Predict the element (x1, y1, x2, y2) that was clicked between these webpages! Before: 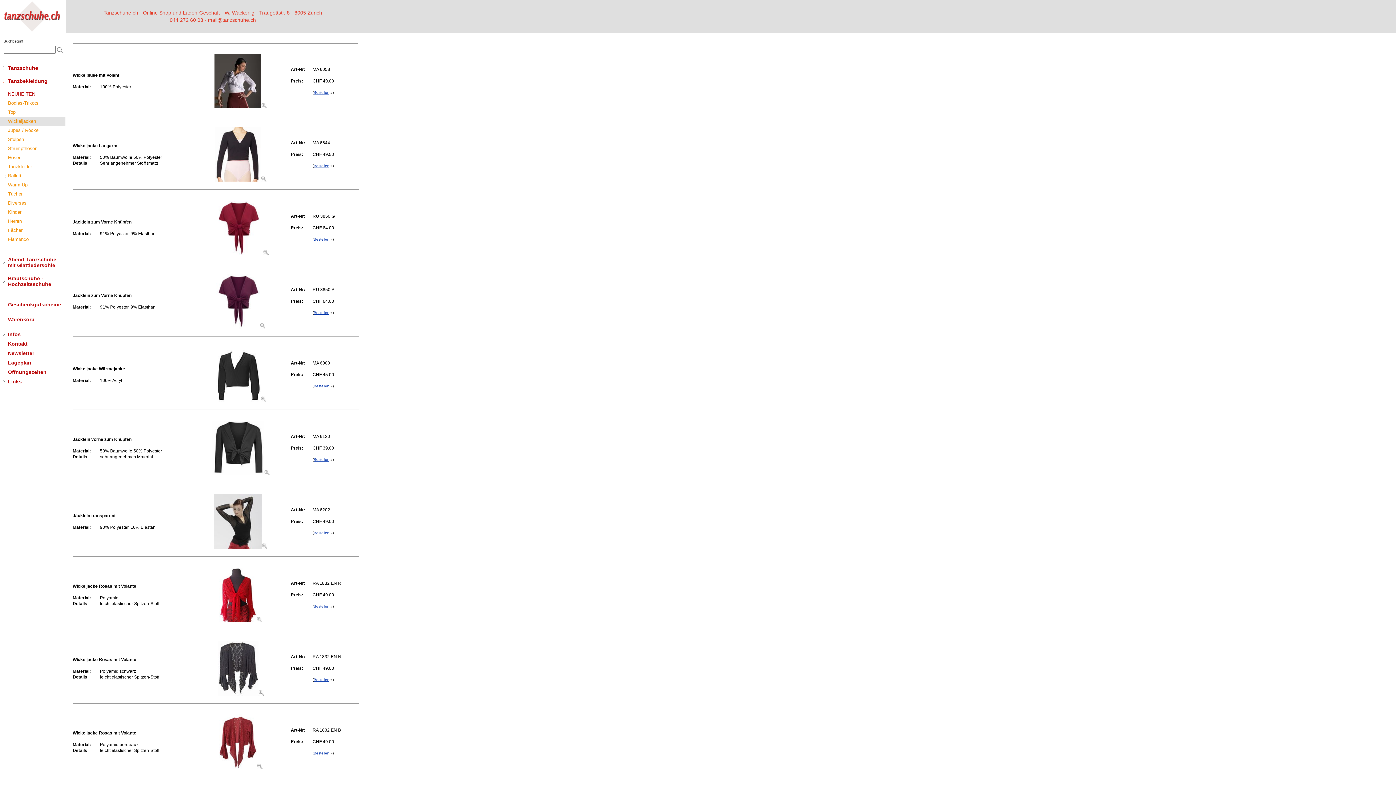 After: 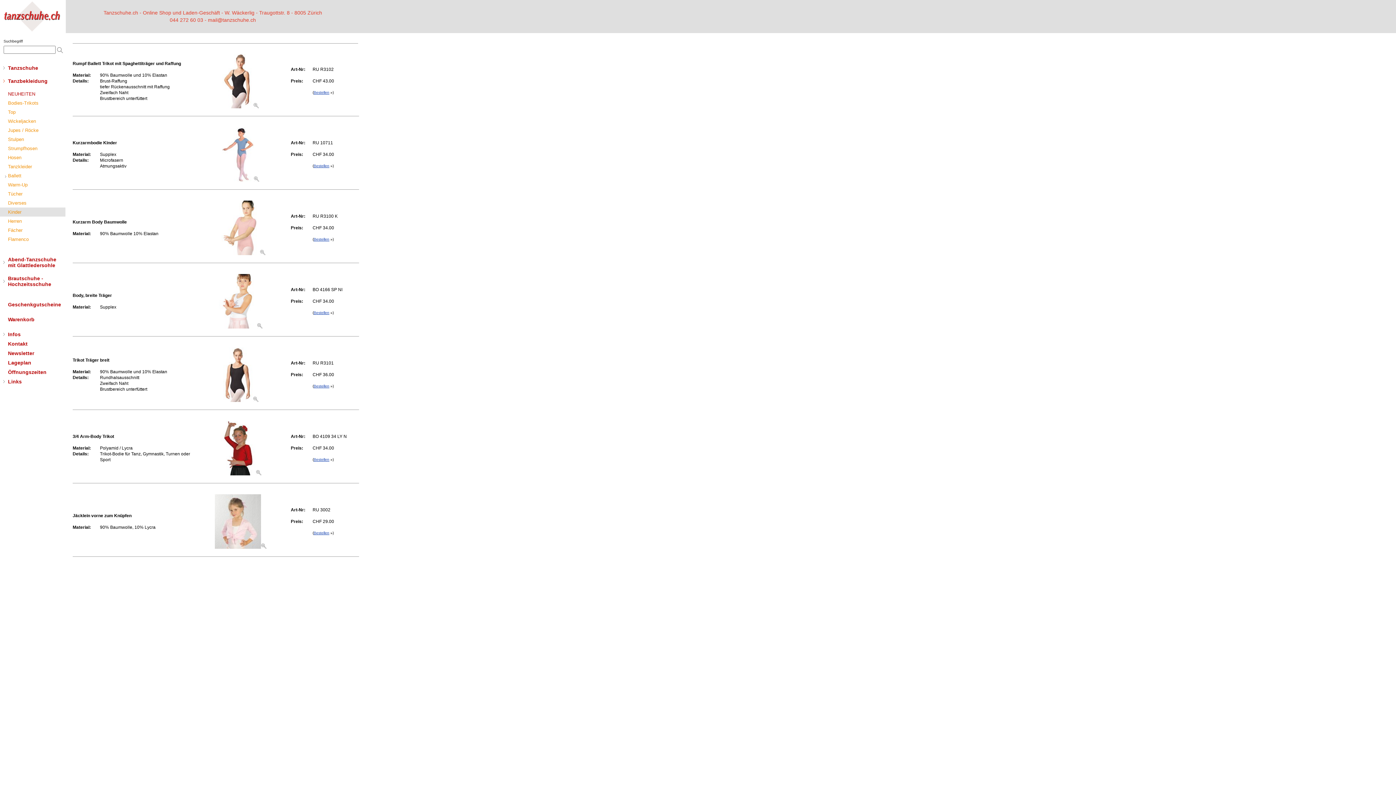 Action: label: Kinder bbox: (0, 207, 65, 216)